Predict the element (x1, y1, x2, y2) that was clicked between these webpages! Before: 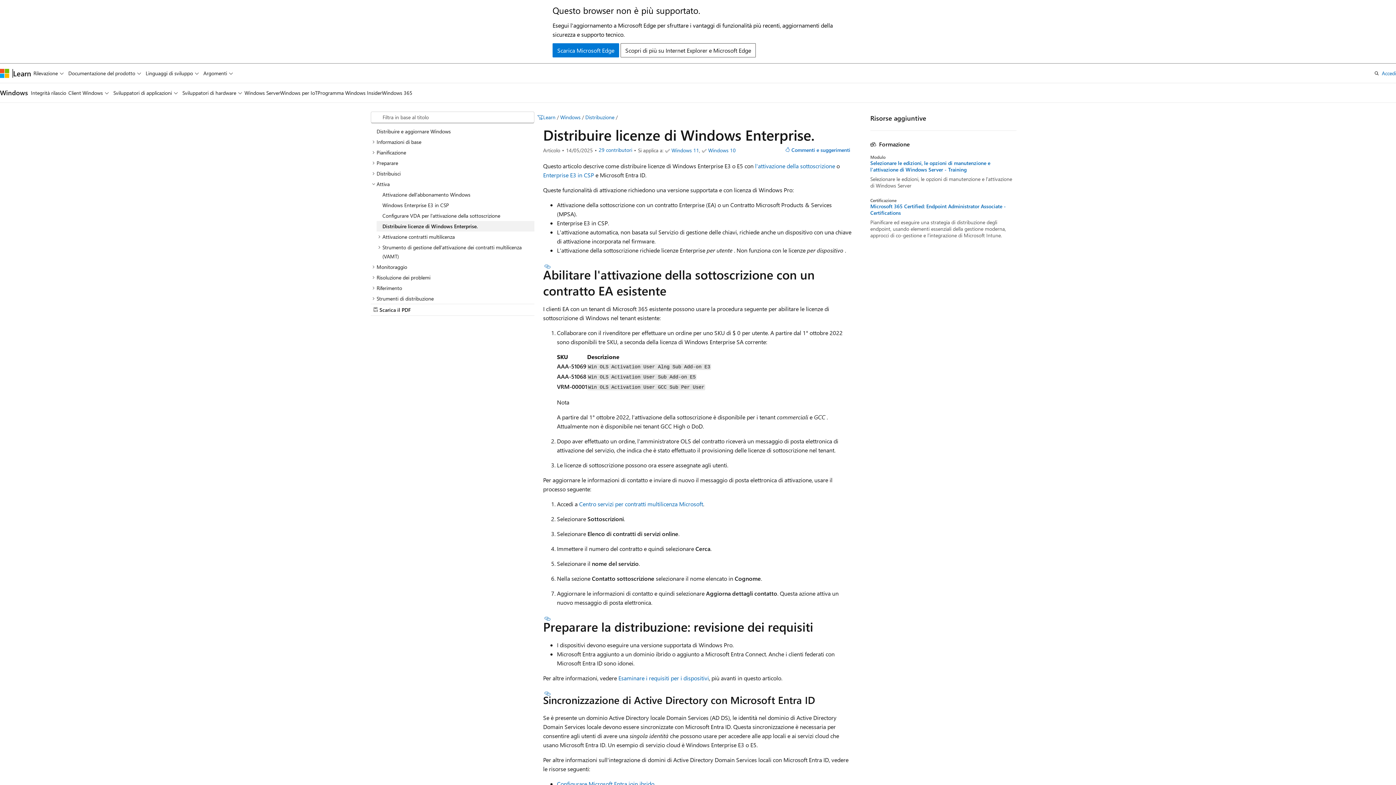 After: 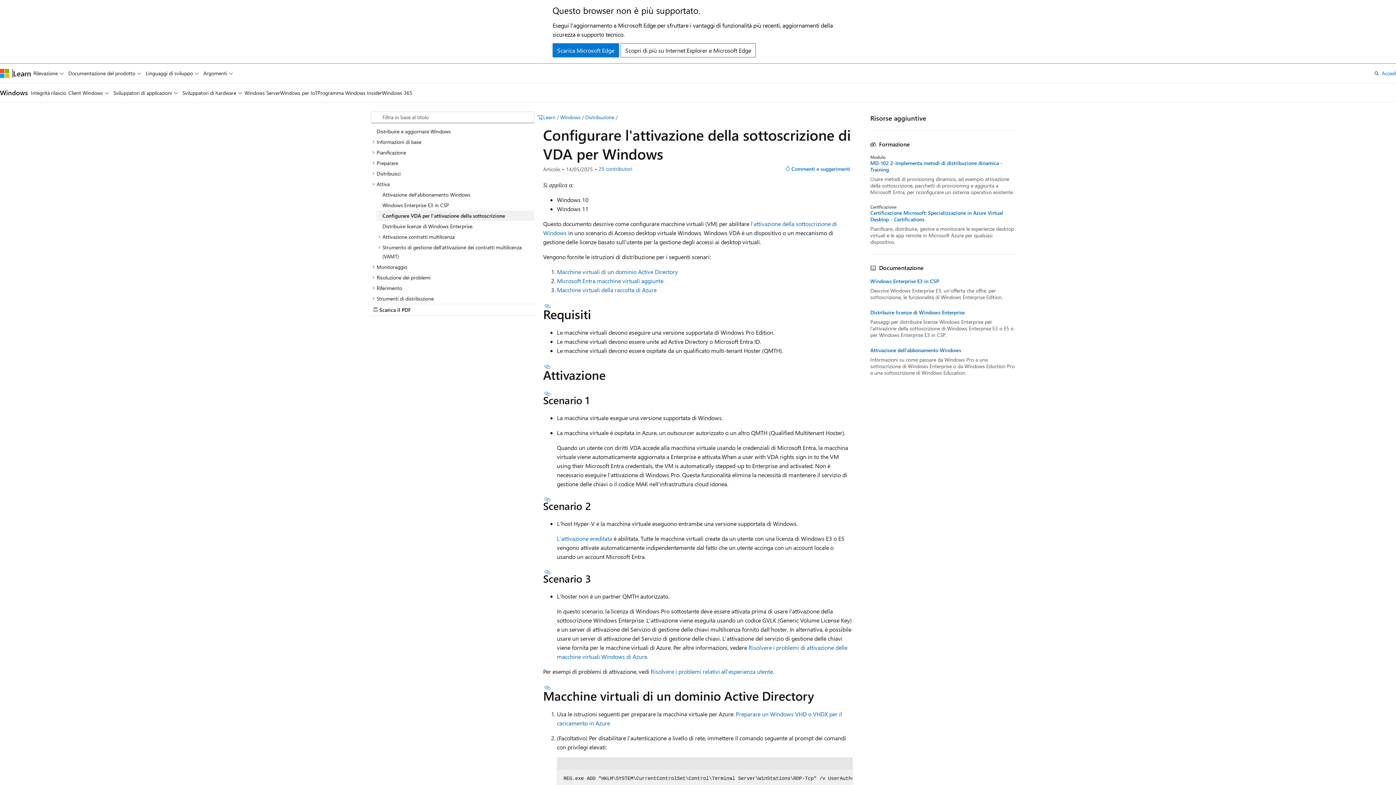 Action: bbox: (376, 210, 534, 220) label: Configurare VDA per l'attivazione della sottoscrizione